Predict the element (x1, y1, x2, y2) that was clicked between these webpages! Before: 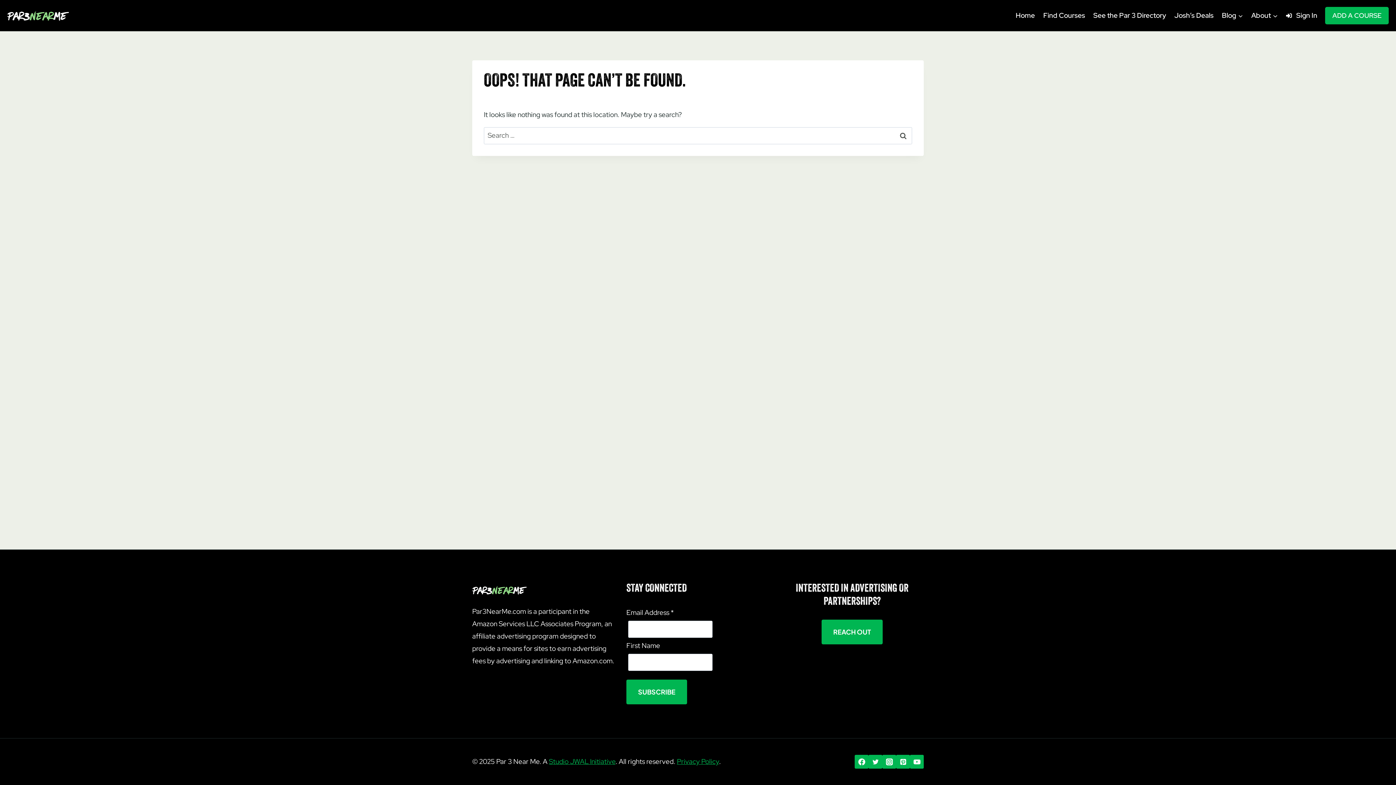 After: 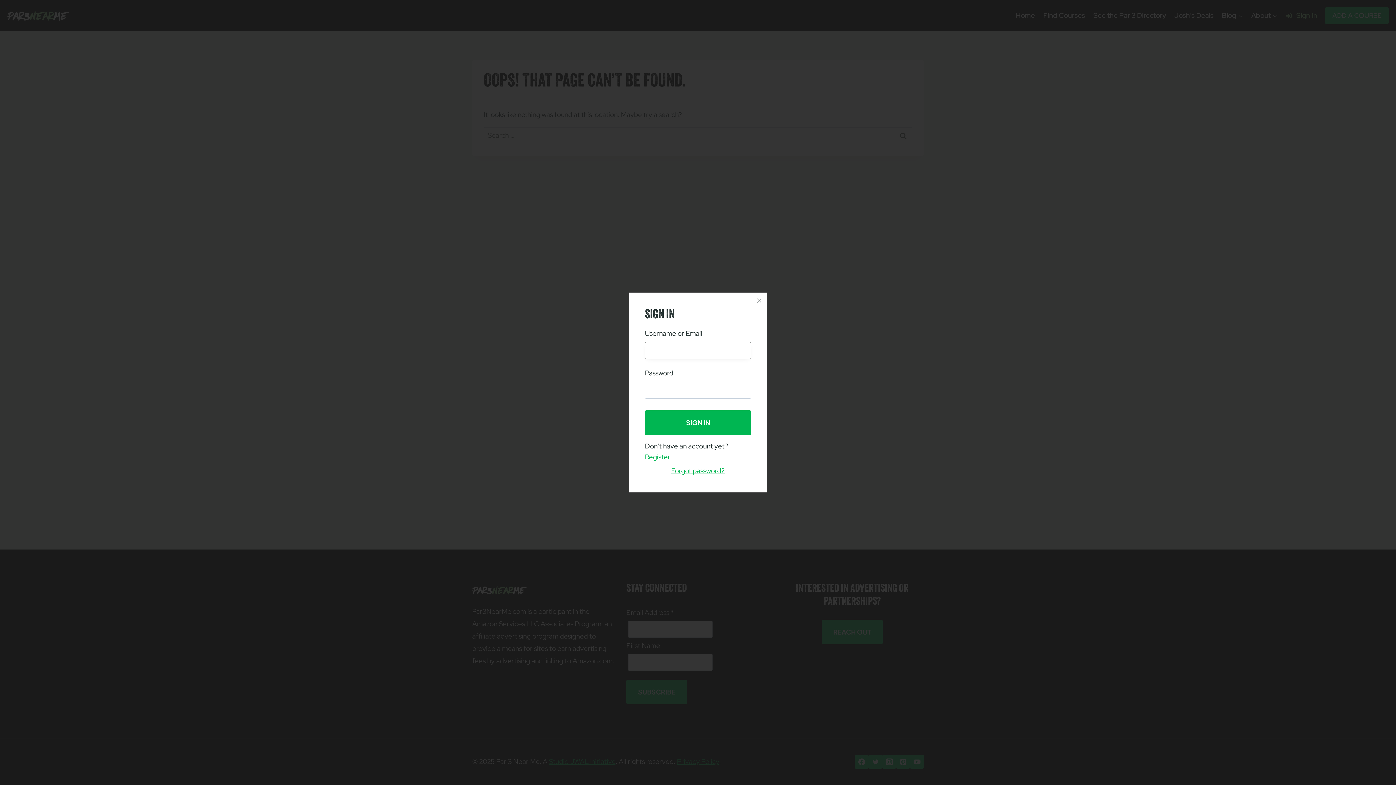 Action: label:  Sign In bbox: (1282, 0, 1321, 31)